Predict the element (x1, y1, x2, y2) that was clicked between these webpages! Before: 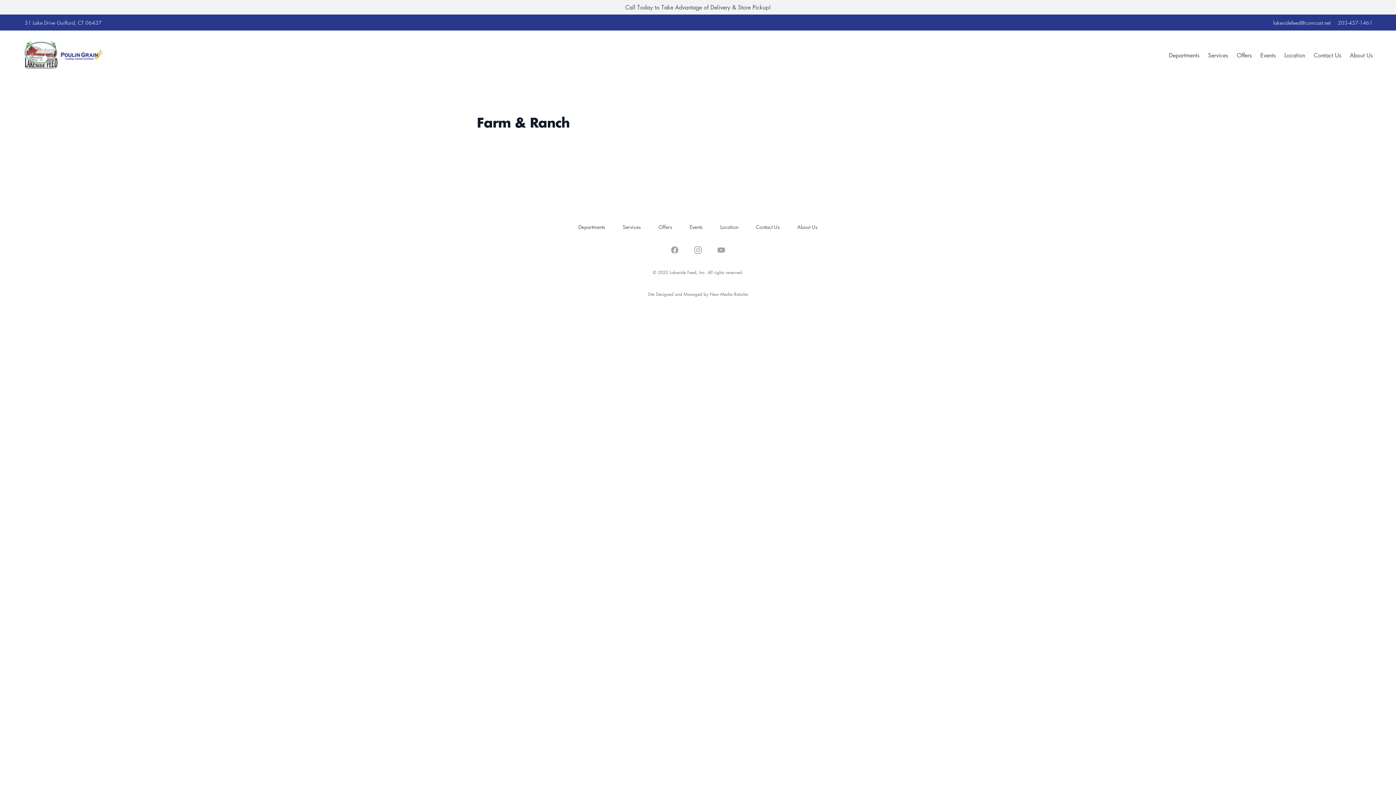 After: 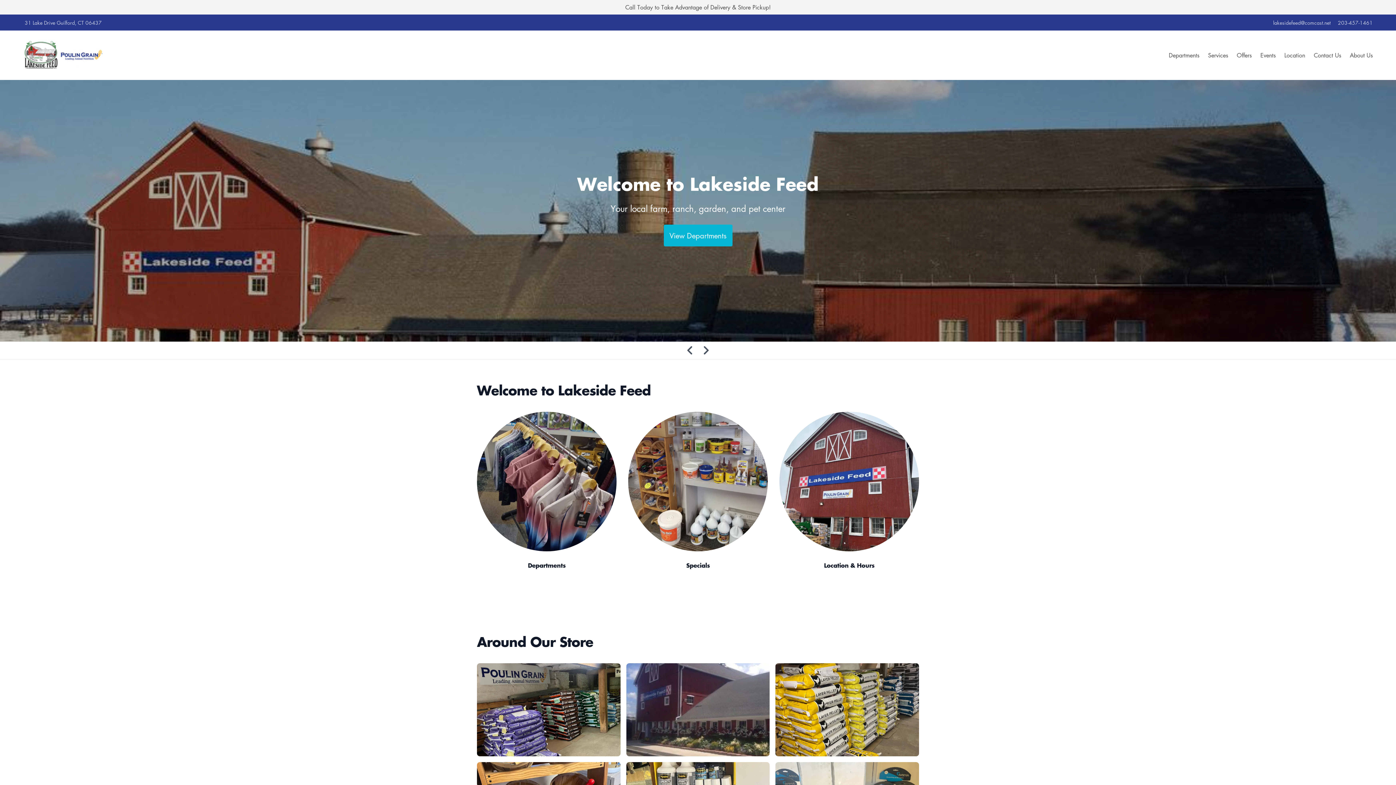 Action: bbox: (23, 39, 103, 71)